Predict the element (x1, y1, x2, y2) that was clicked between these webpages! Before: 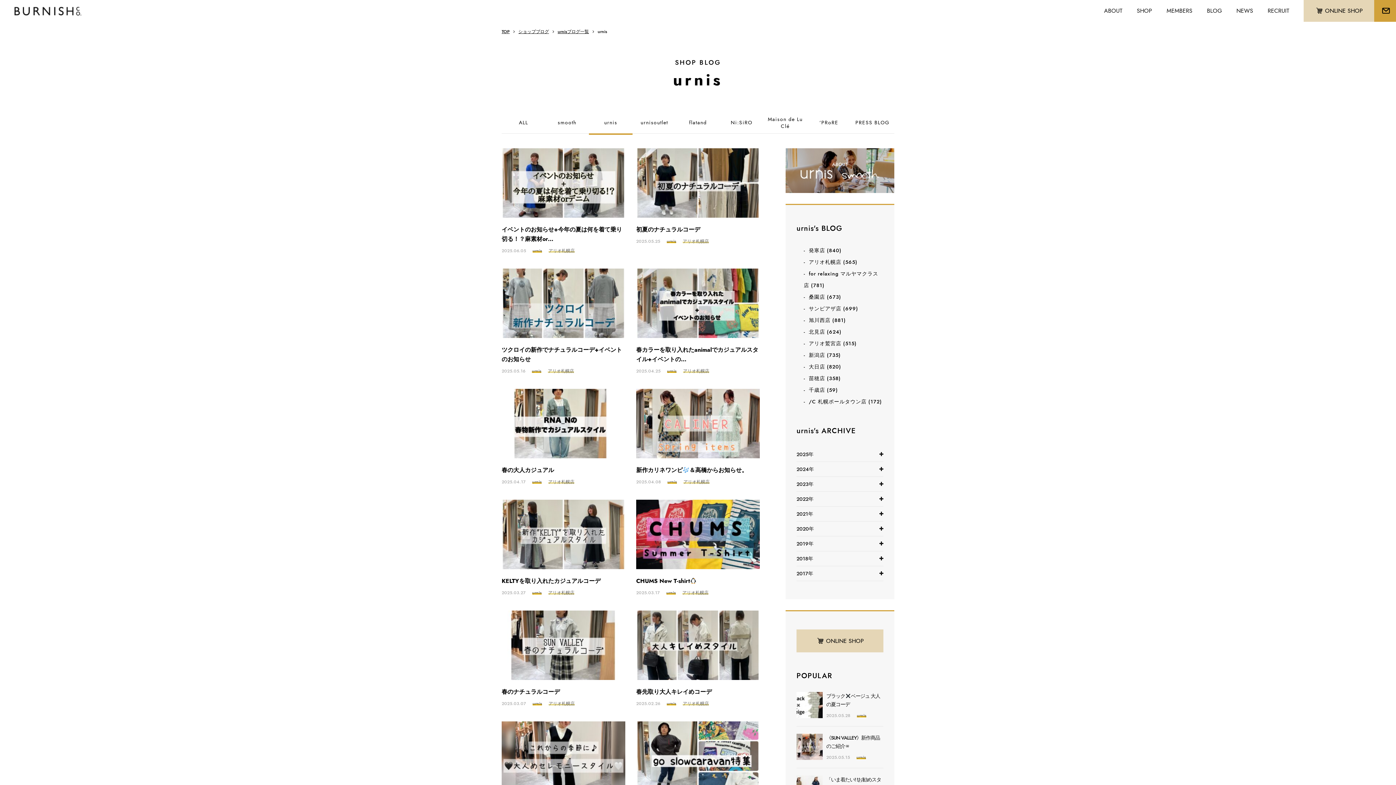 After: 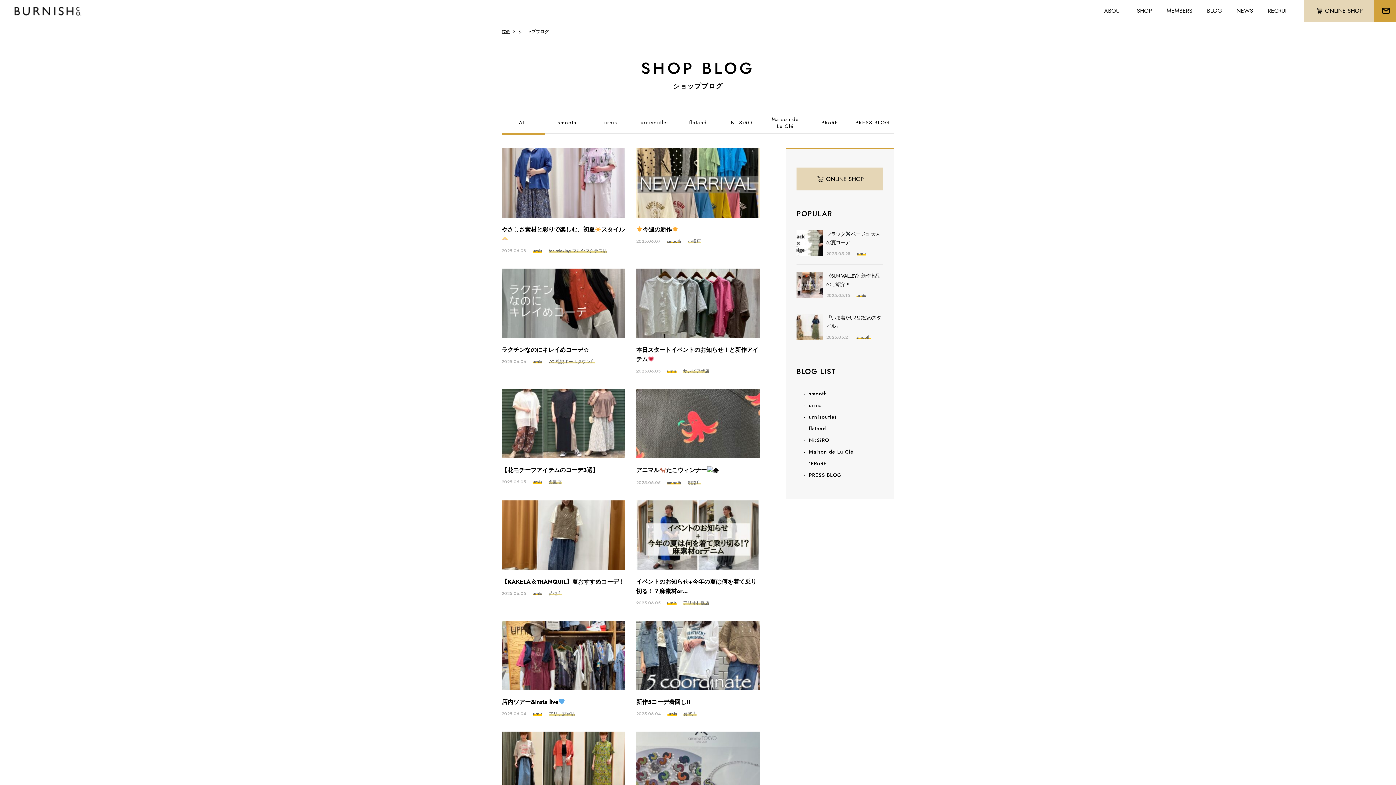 Action: bbox: (1207, 6, 1222, 14) label: BLOG